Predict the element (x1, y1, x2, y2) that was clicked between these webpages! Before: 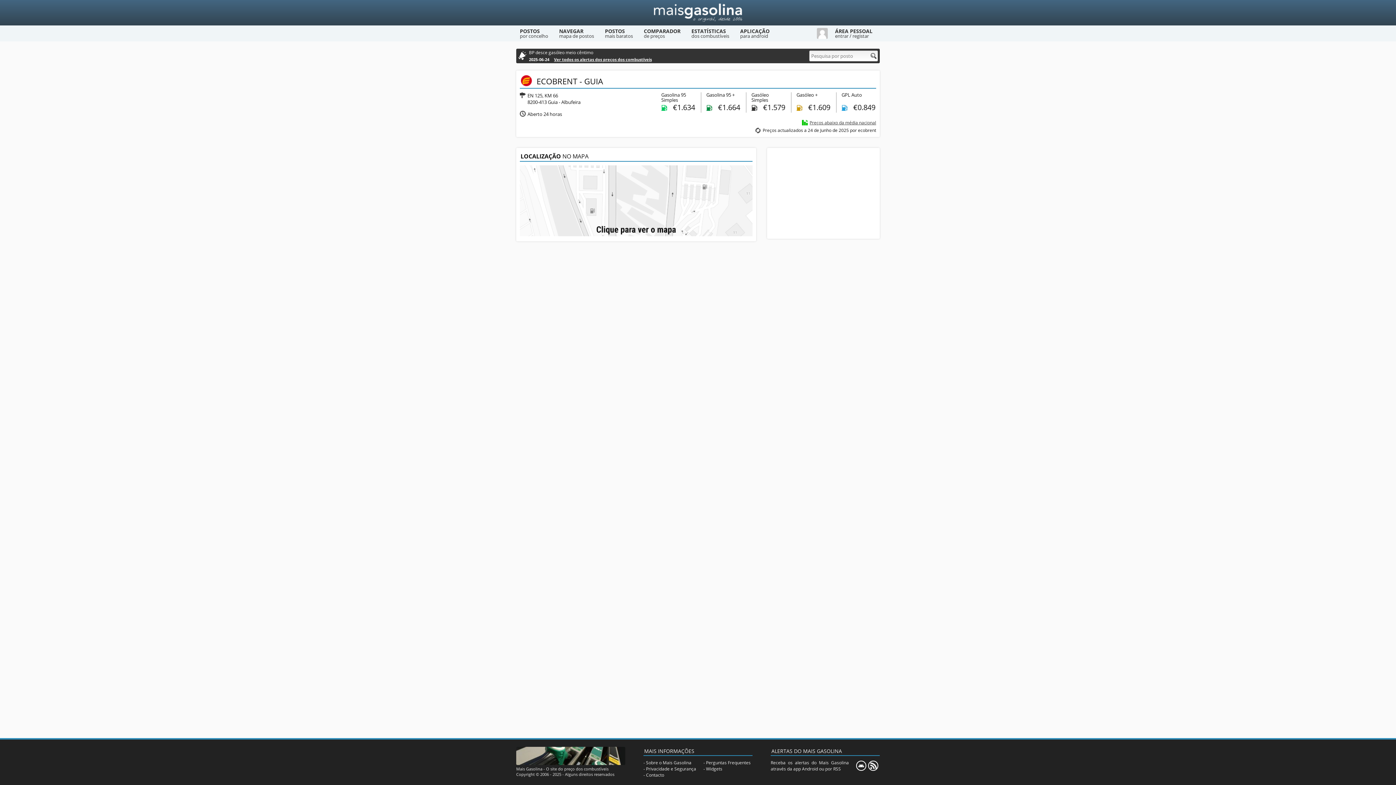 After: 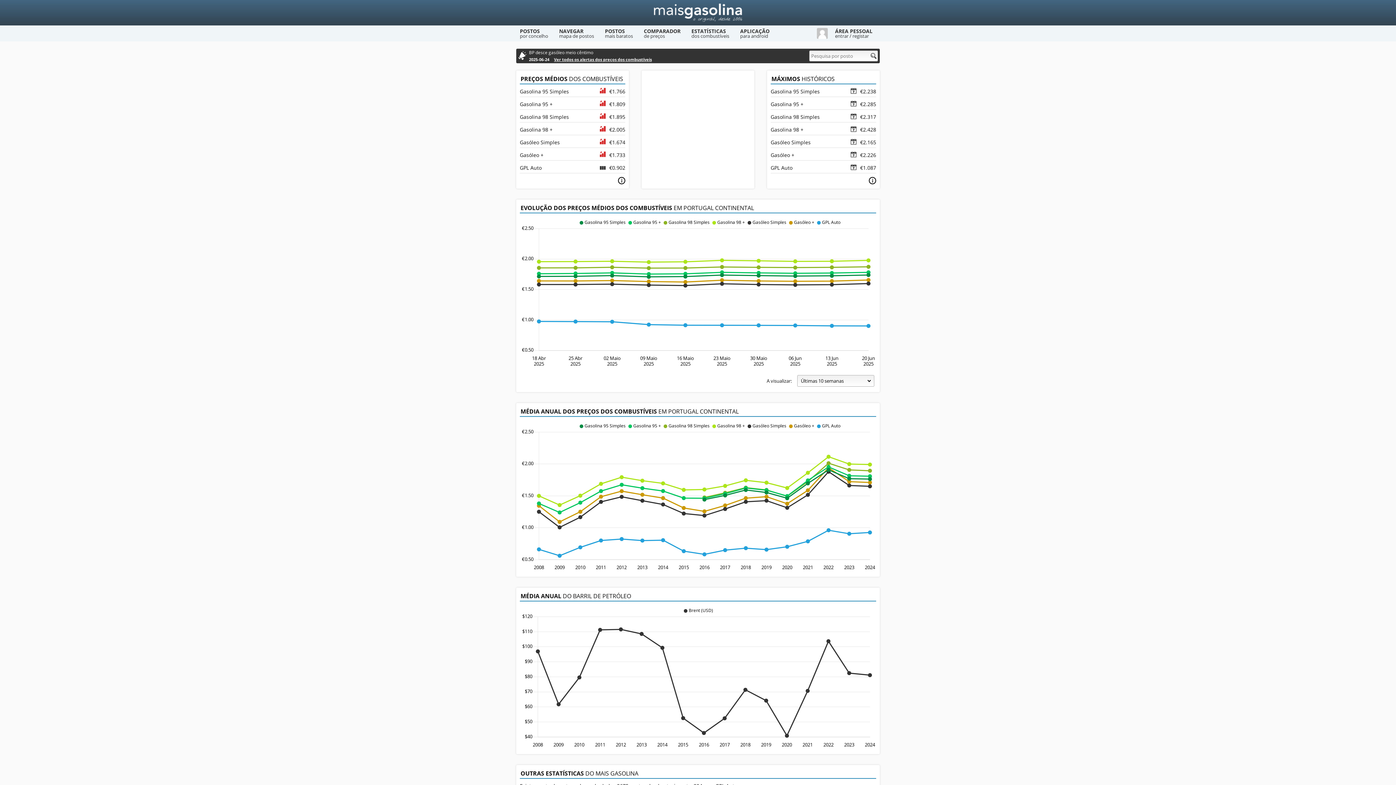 Action: bbox: (688, 25, 736, 41) label: ESTATÍSTICAS
dos combustíveis